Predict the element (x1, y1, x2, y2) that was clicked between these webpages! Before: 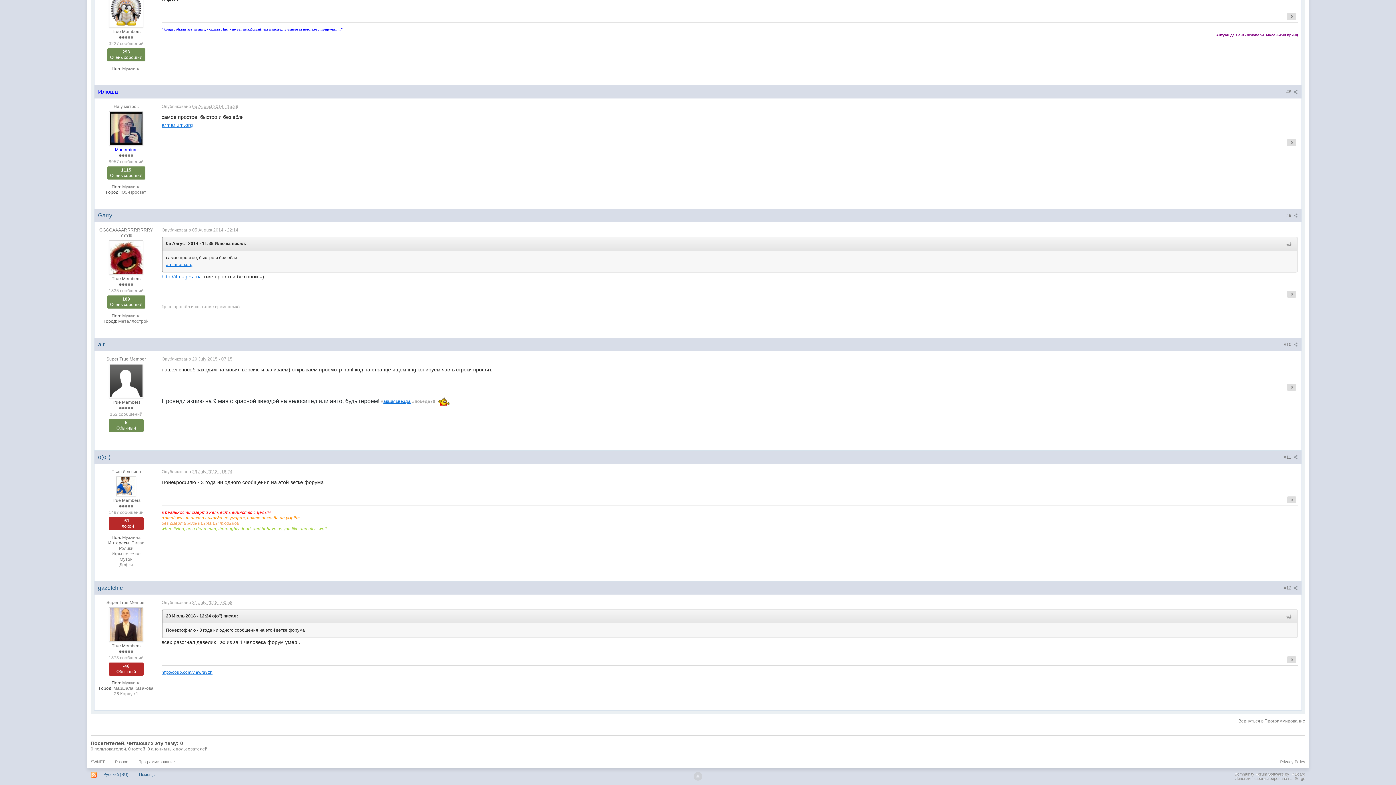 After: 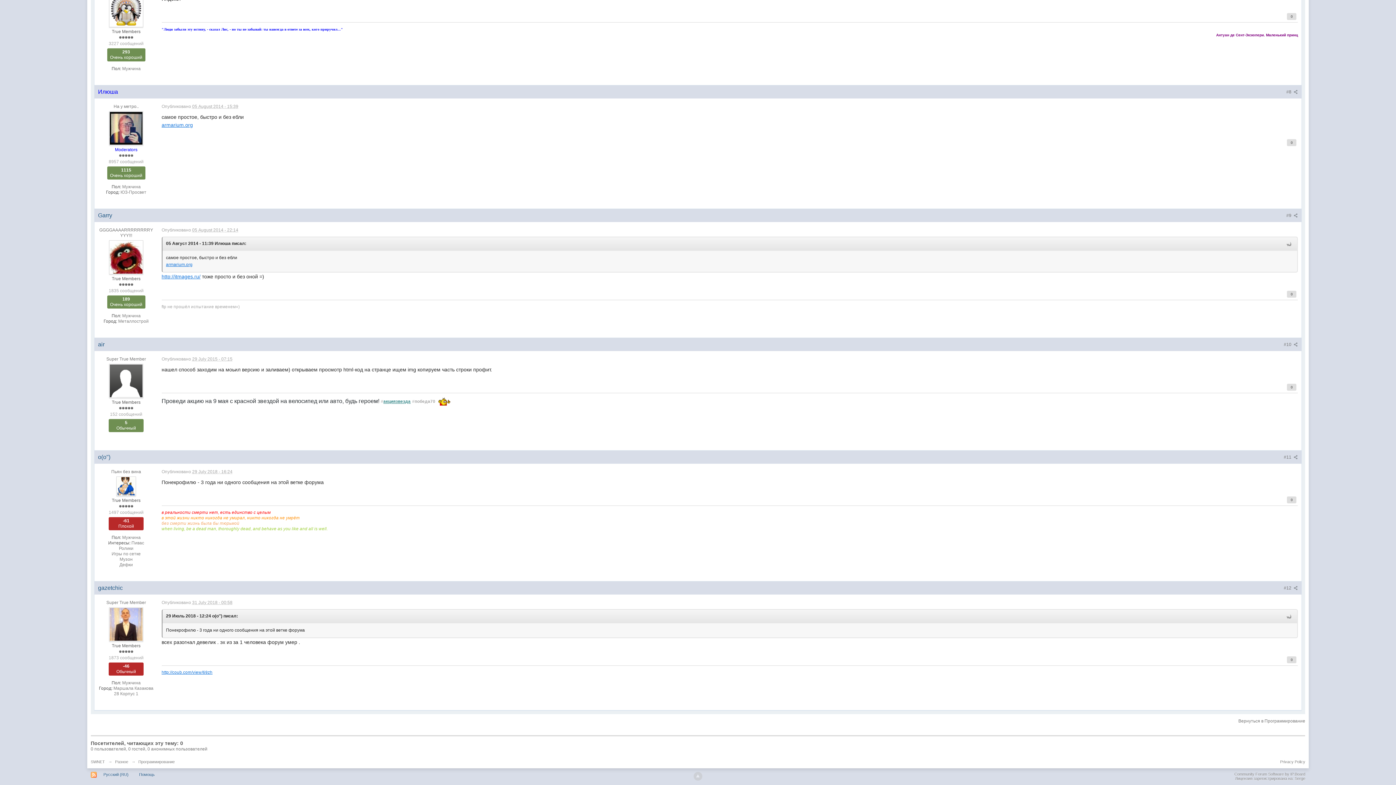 Action: label: акциязвезда bbox: (383, 399, 410, 403)